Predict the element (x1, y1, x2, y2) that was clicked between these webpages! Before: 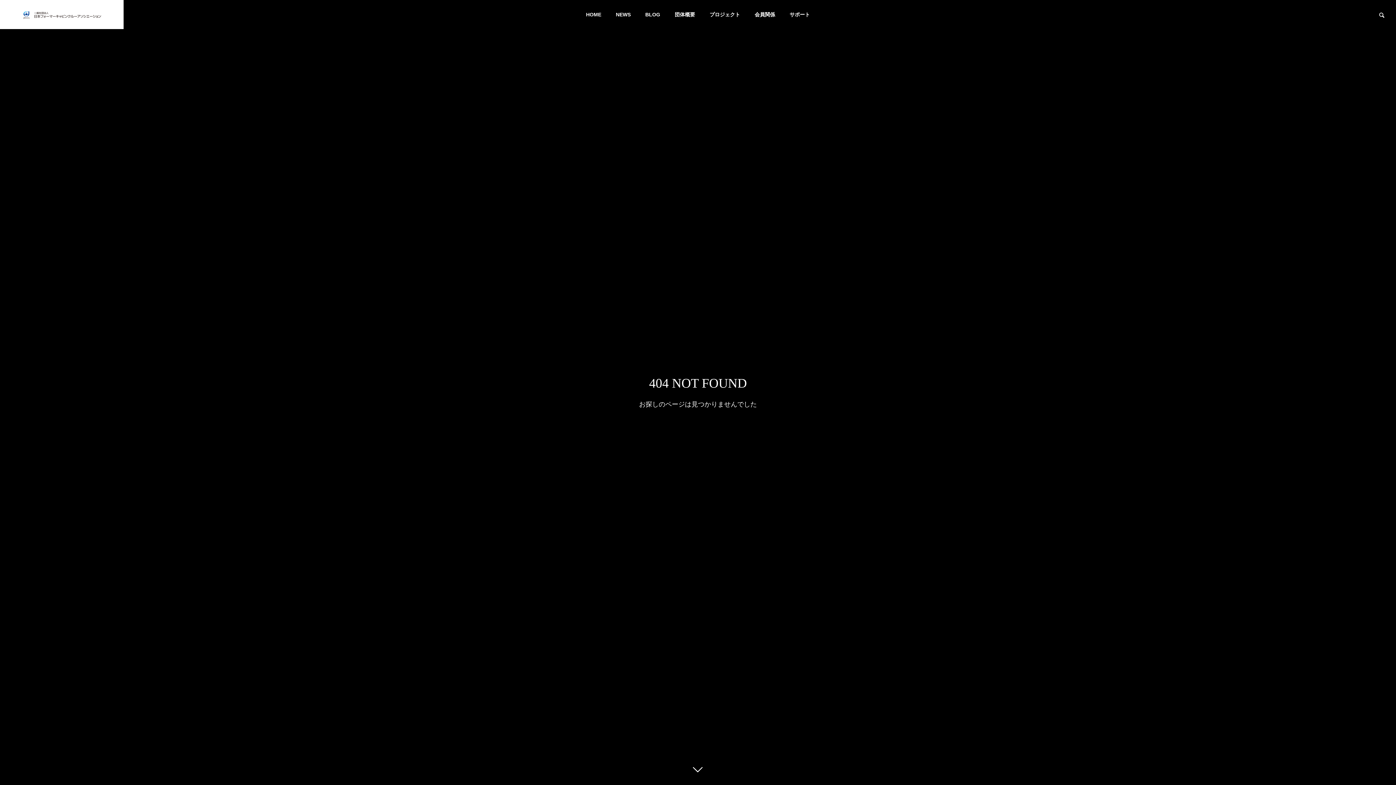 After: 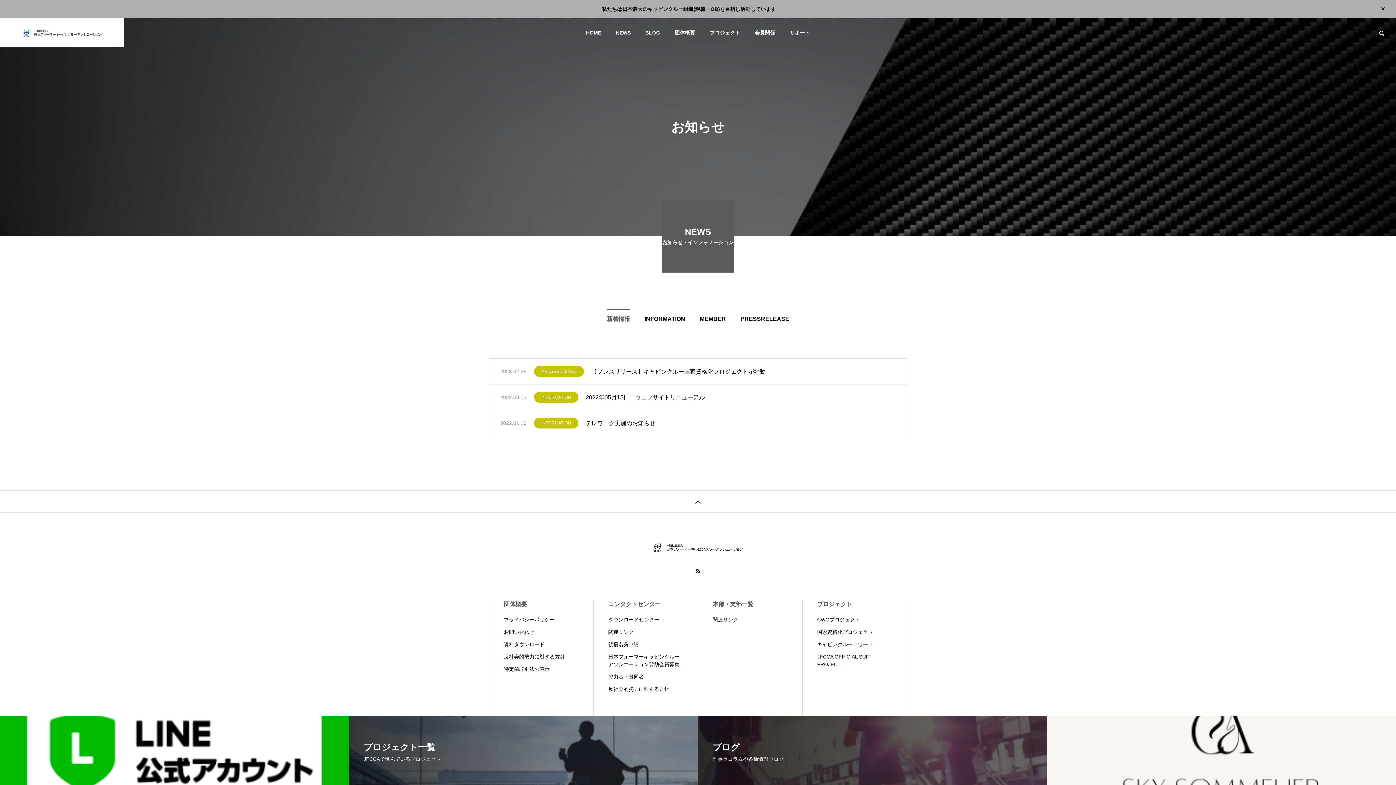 Action: label: NEWS bbox: (608, 0, 638, 29)